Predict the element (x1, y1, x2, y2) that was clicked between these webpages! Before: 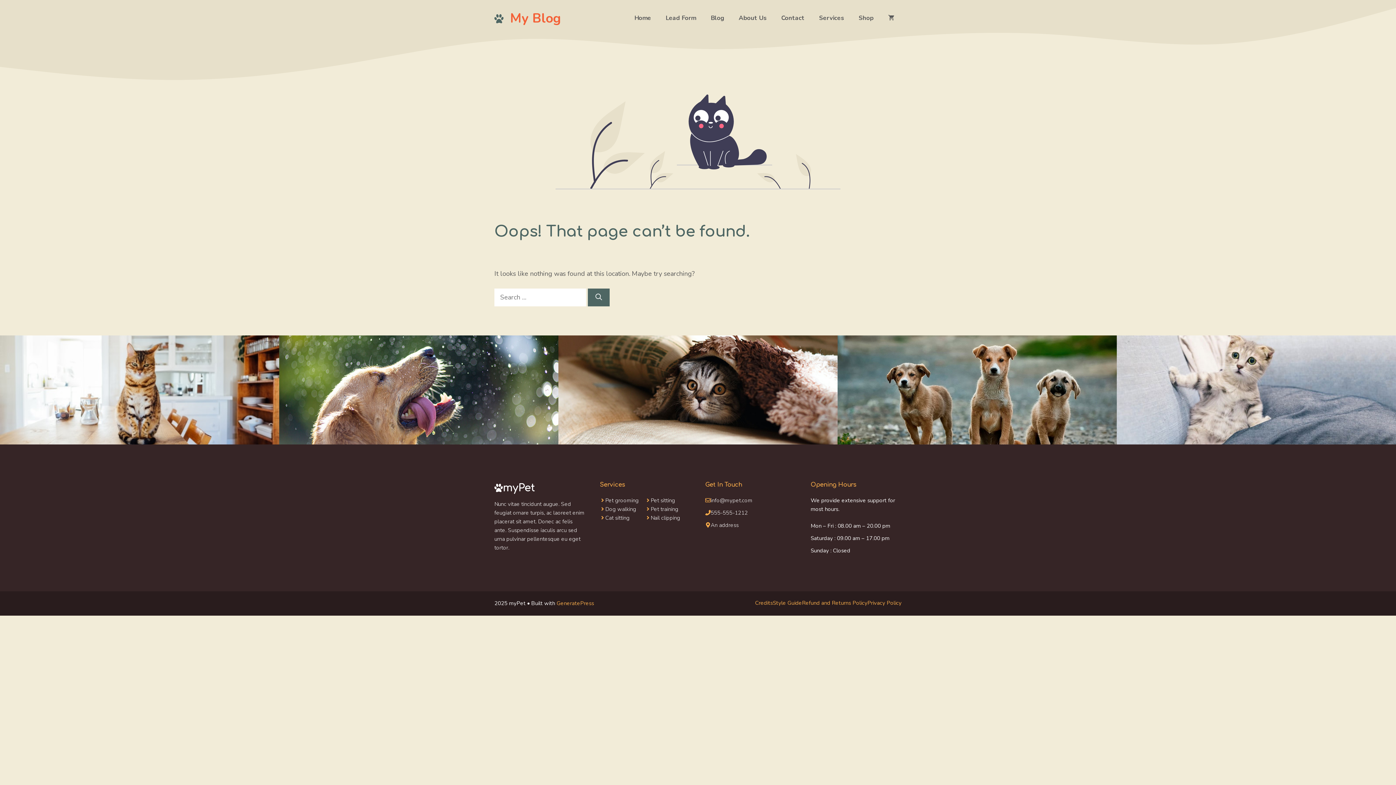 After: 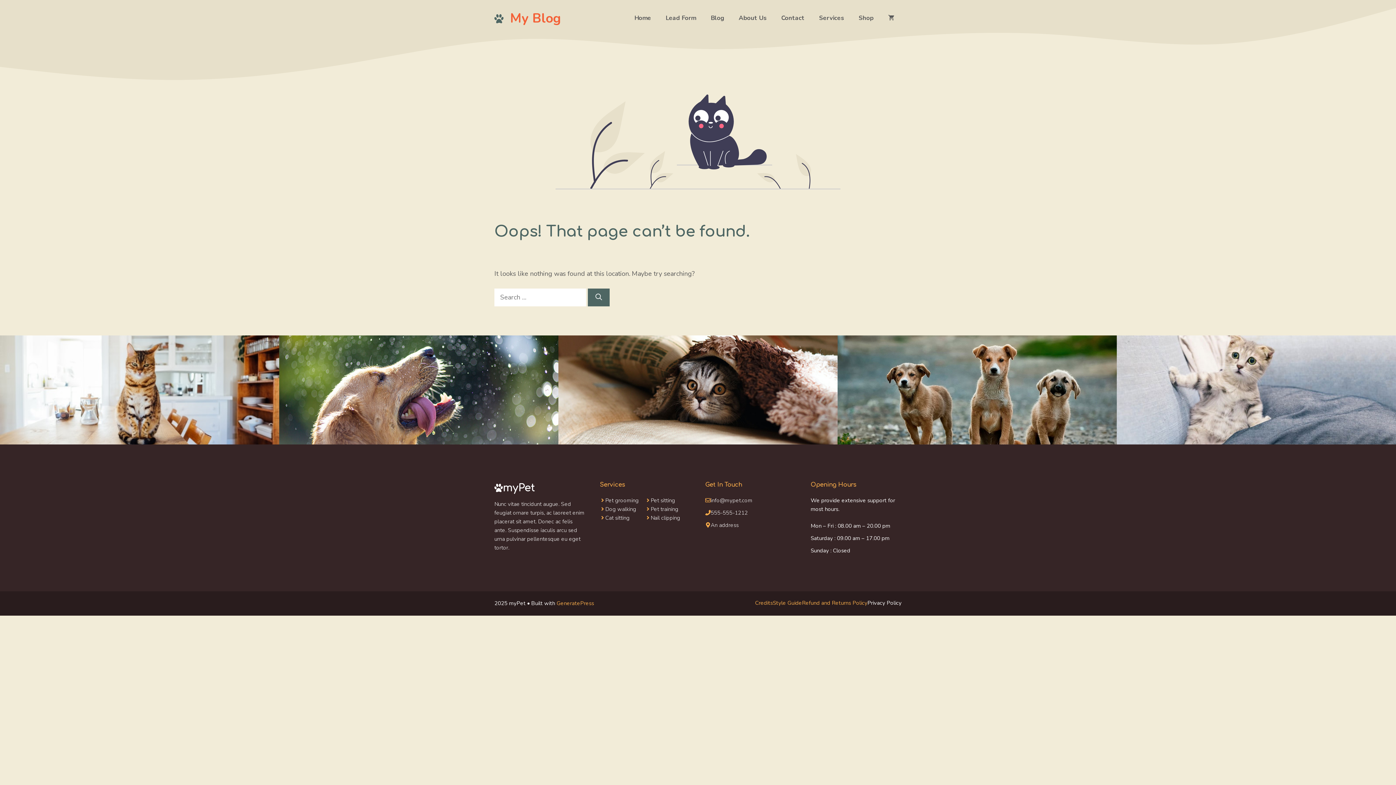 Action: label: Privacy Policy bbox: (867, 599, 901, 607)